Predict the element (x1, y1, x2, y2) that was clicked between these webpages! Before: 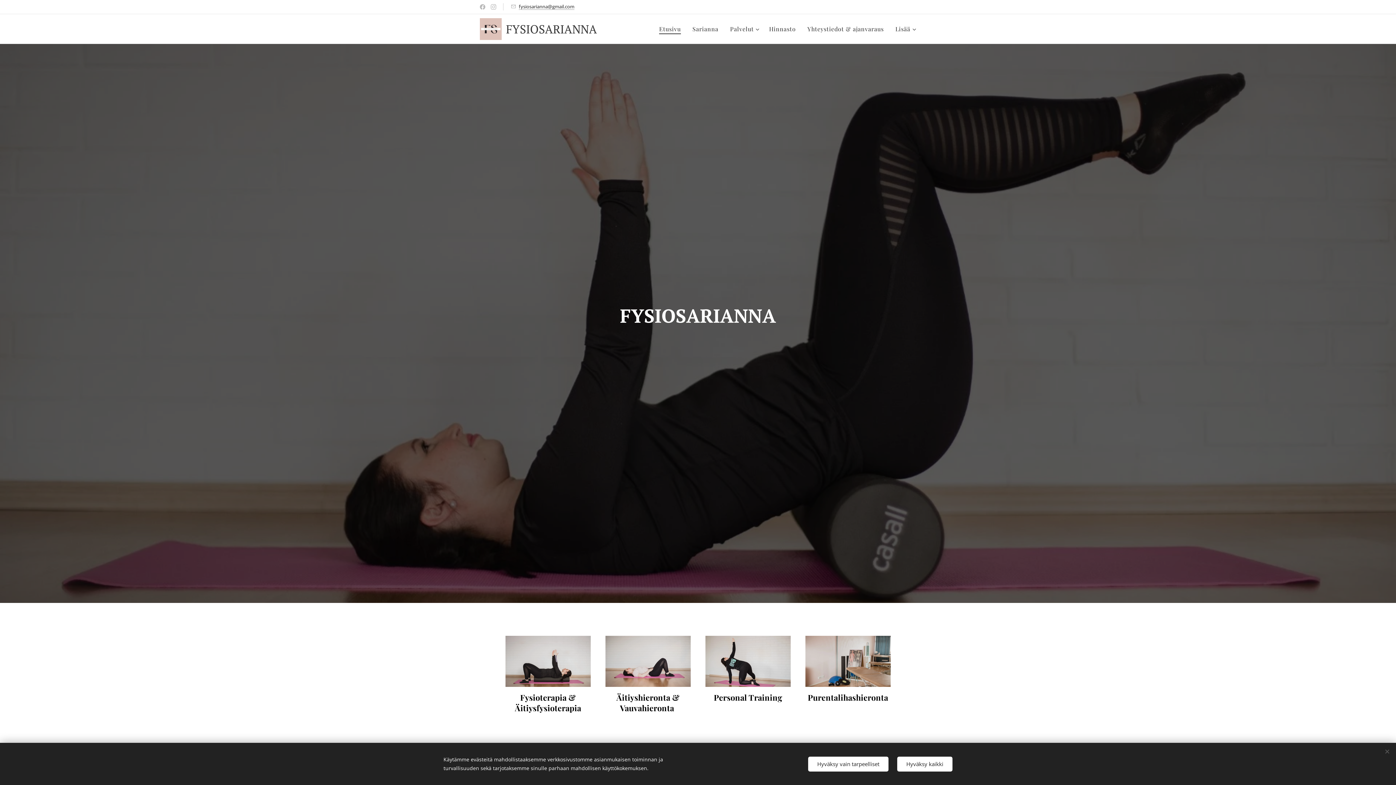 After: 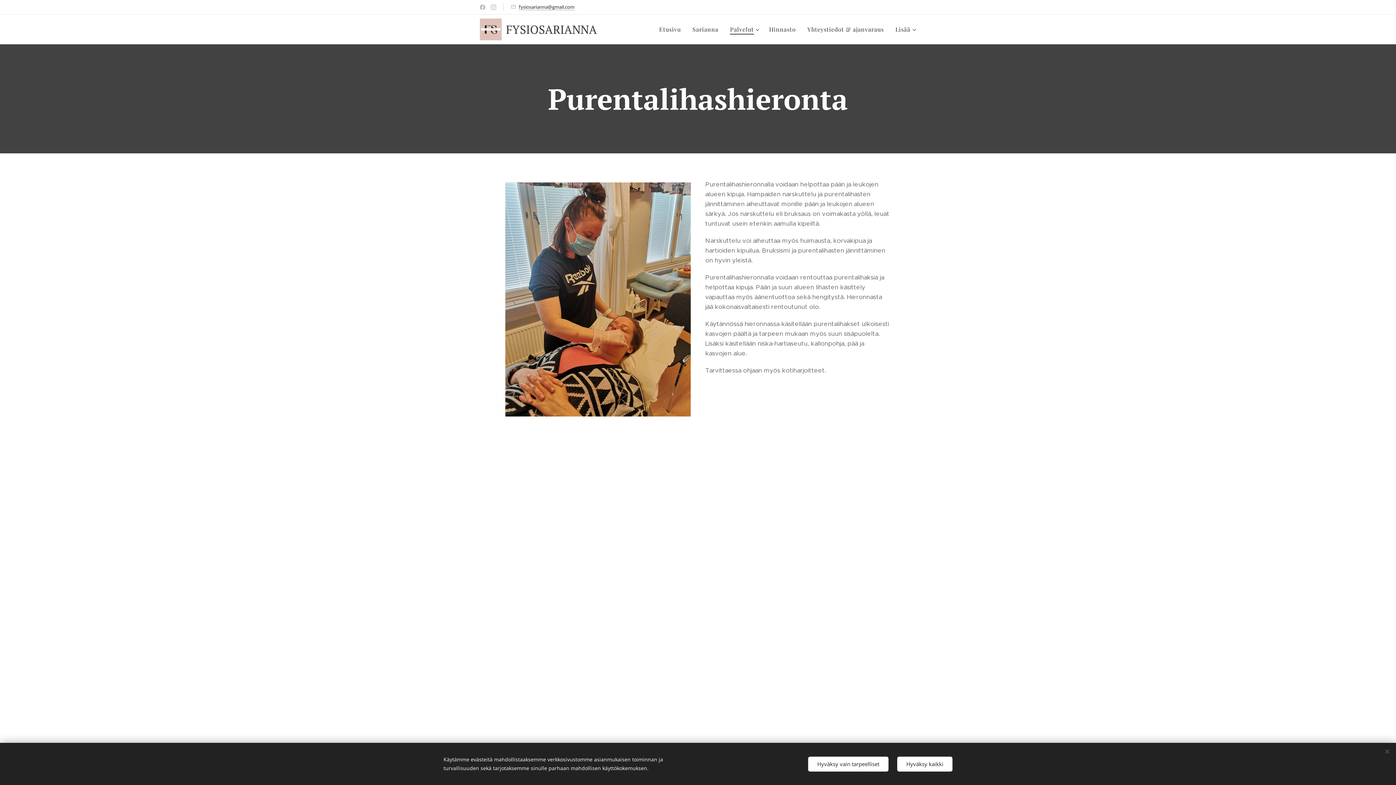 Action: label: Purentalihashieronta


 bbox: (805, 636, 890, 720)